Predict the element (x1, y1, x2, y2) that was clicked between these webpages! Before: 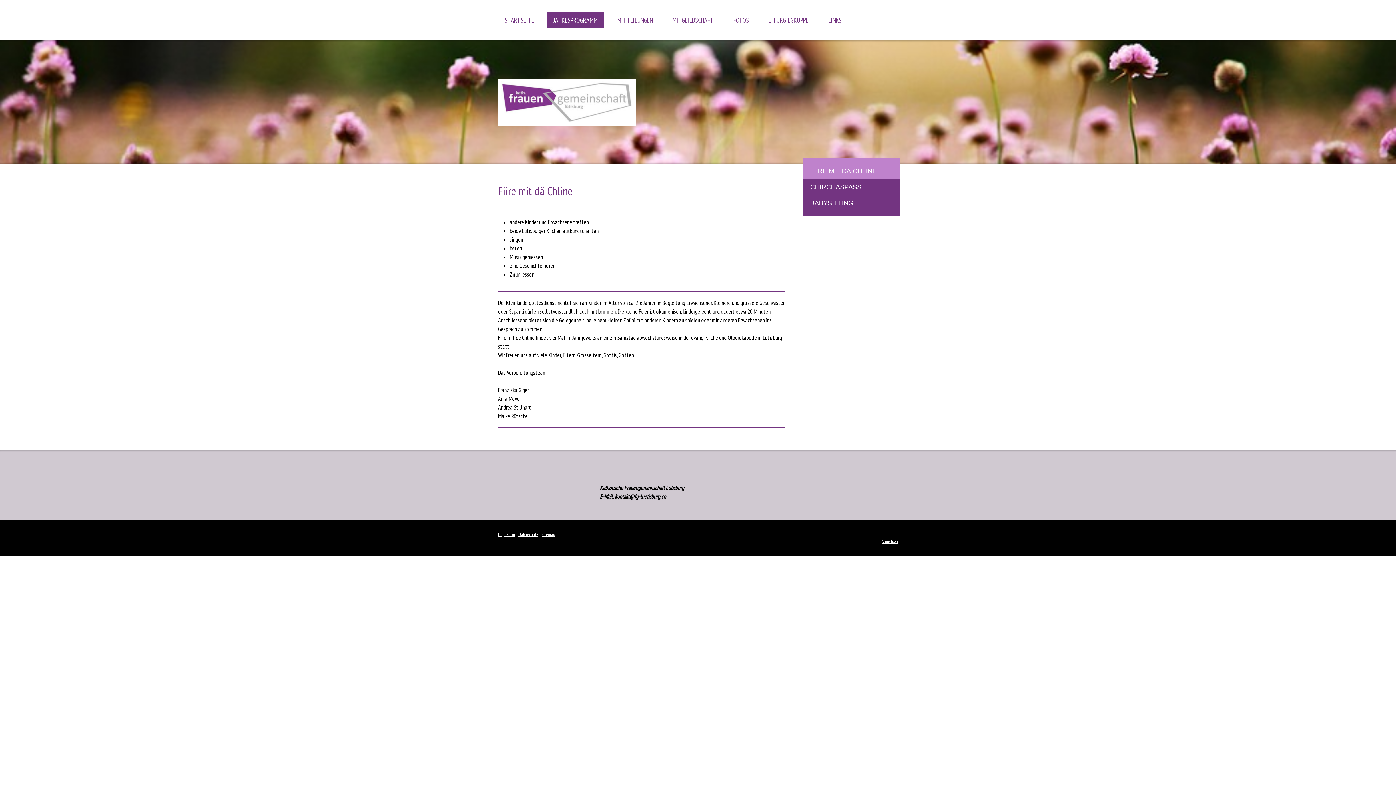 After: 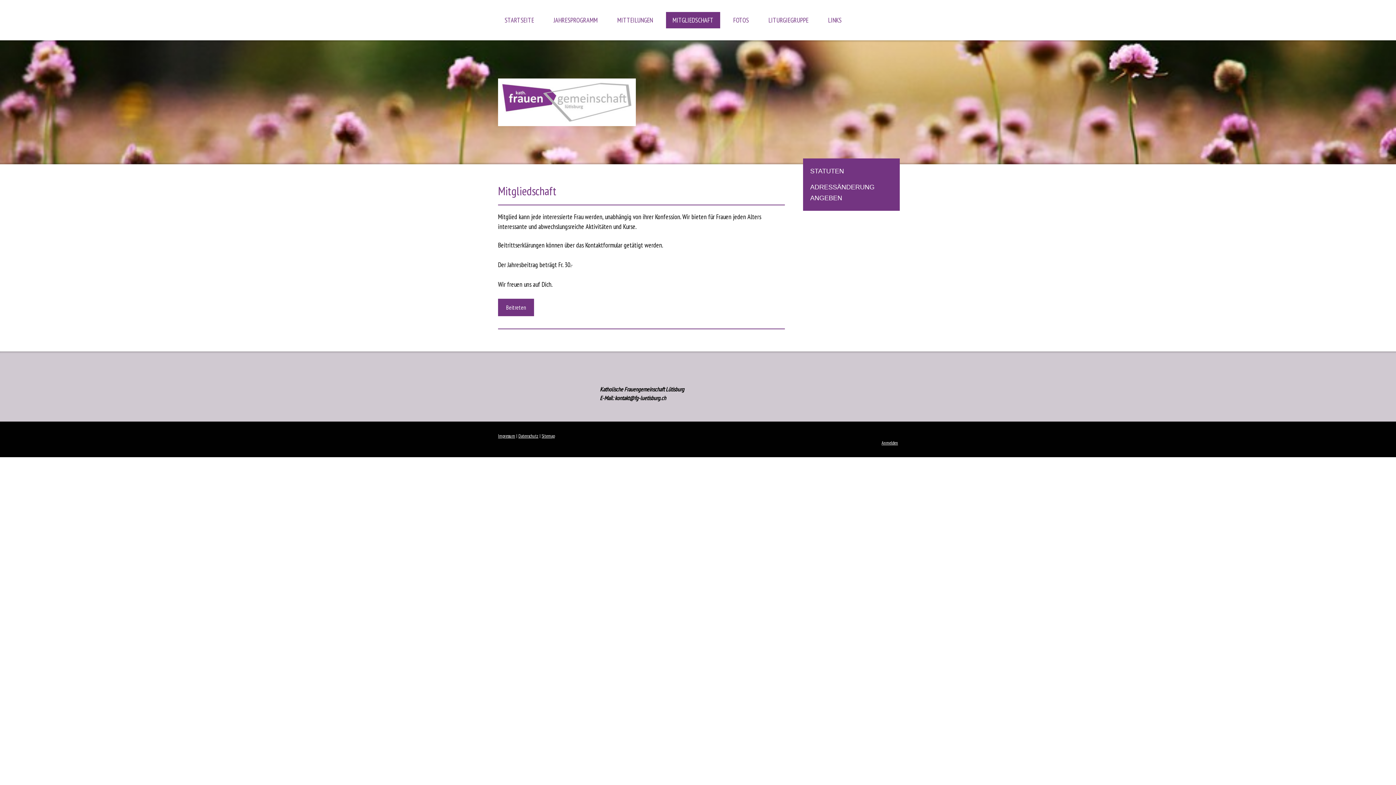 Action: bbox: (666, 12, 720, 28) label: MITGLIEDSCHAFT